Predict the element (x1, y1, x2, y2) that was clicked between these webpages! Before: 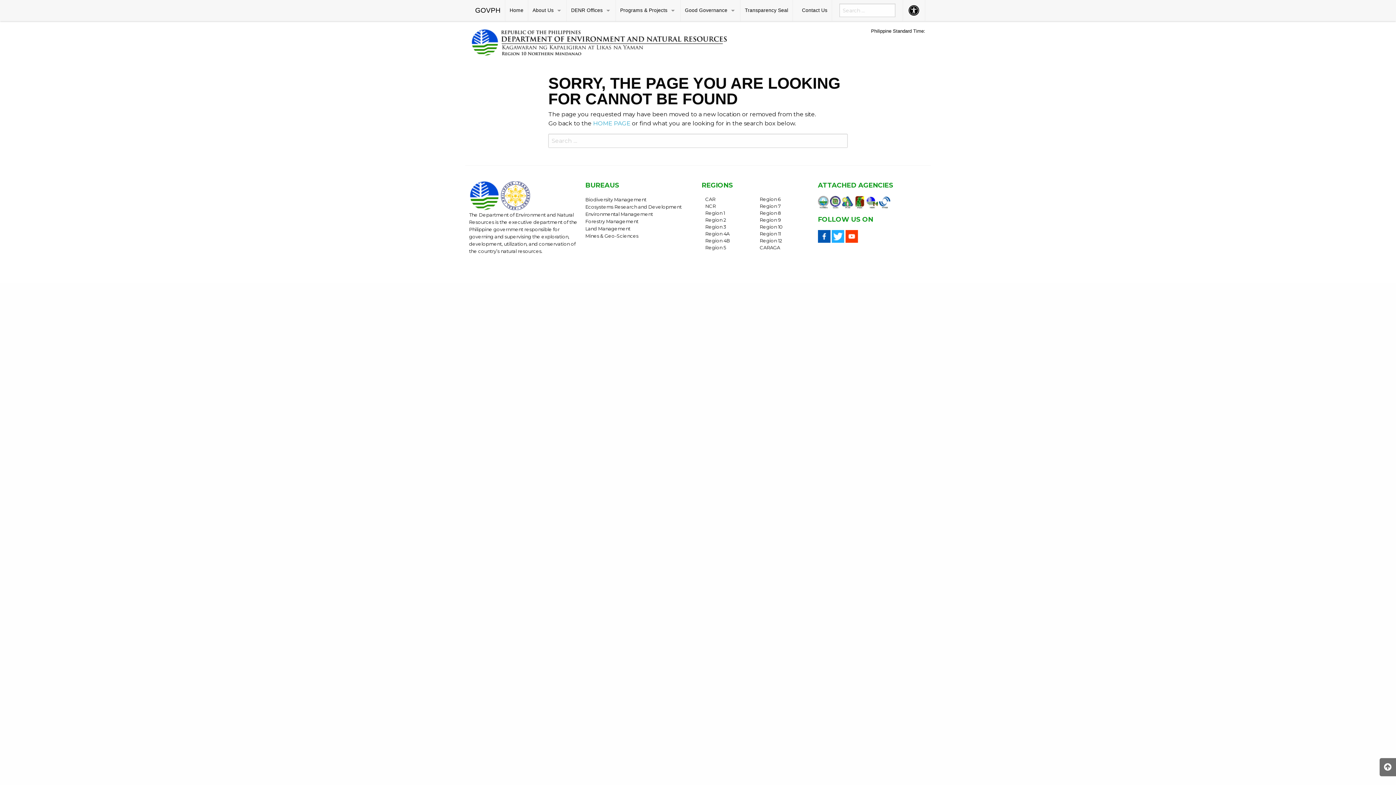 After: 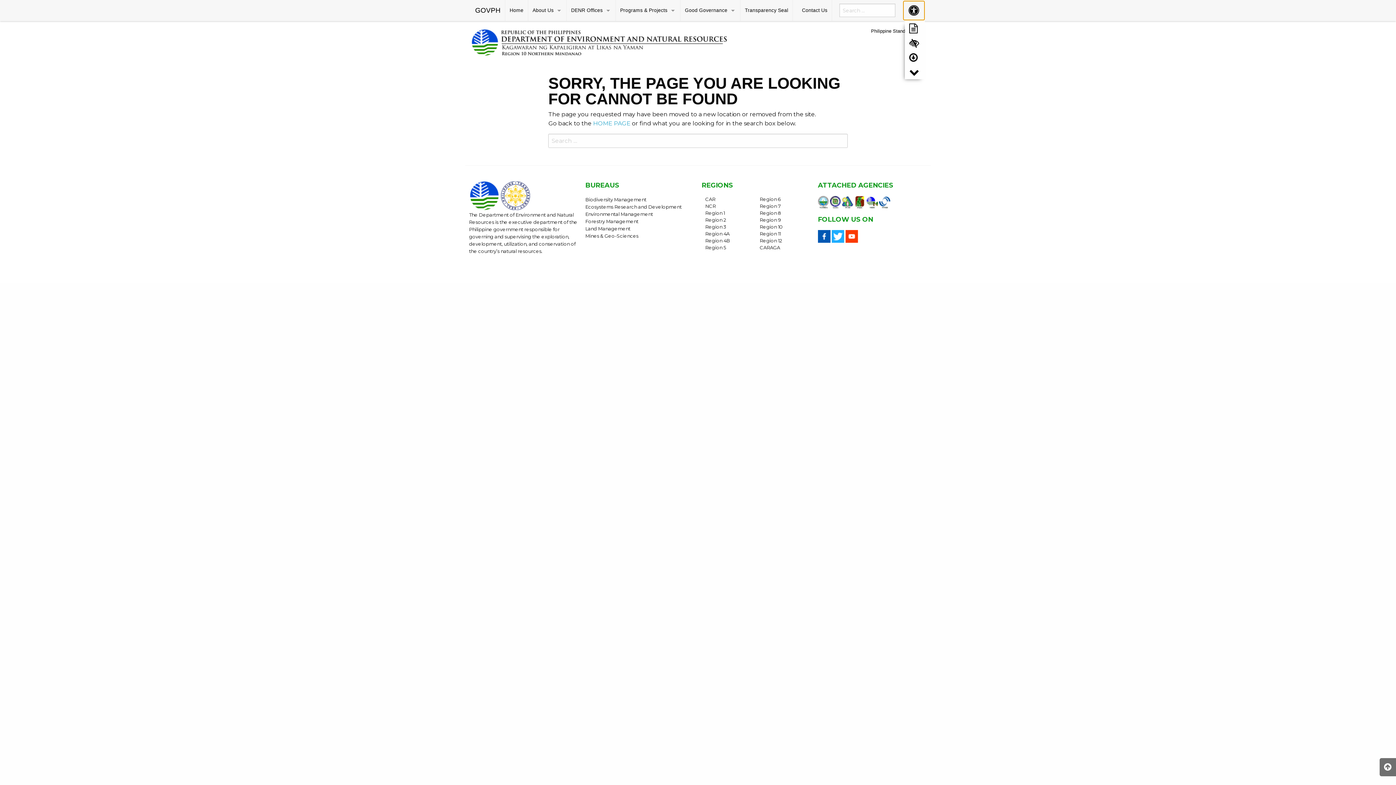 Action: bbox: (903, 0, 925, 20) label: Accessibility Button